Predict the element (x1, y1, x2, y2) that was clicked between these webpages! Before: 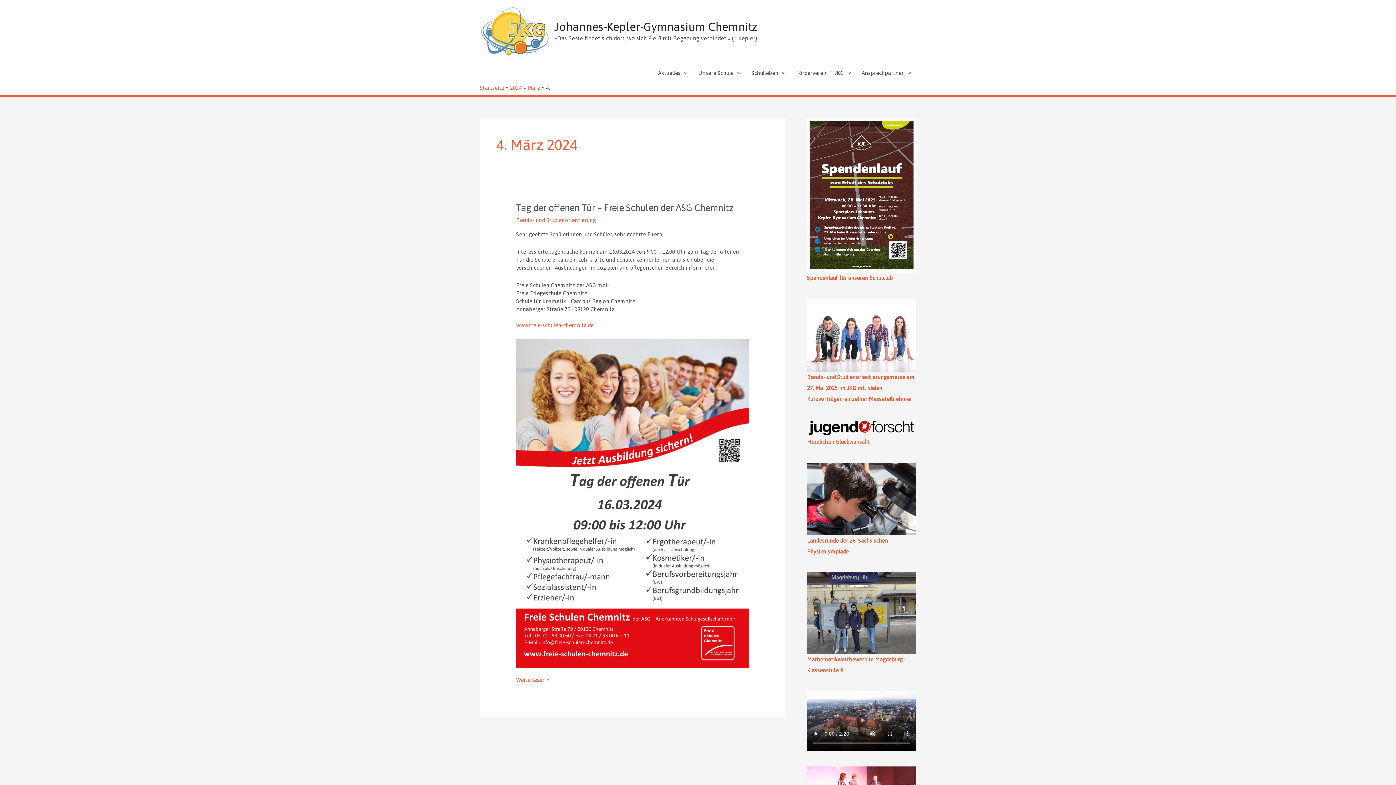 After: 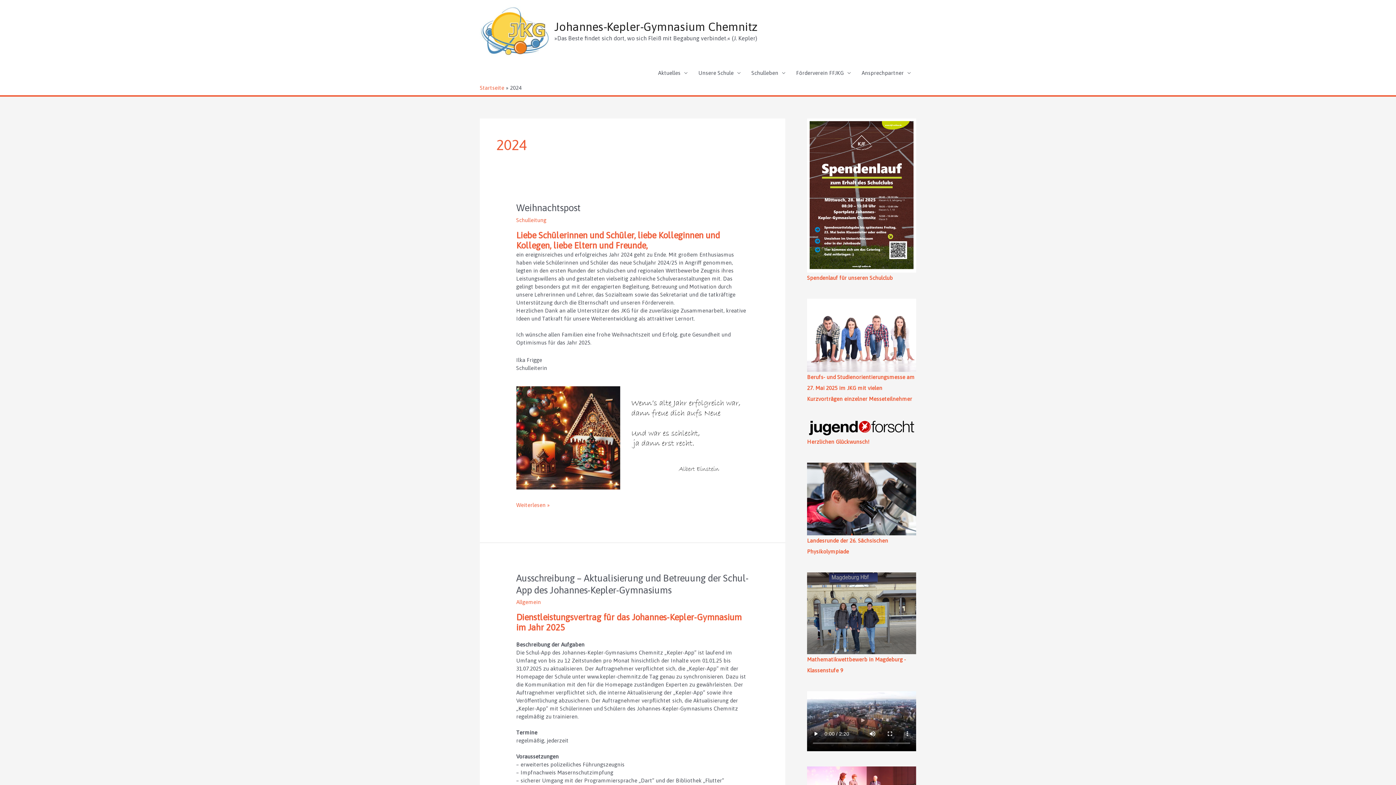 Action: bbox: (510, 84, 521, 90) label: 2024